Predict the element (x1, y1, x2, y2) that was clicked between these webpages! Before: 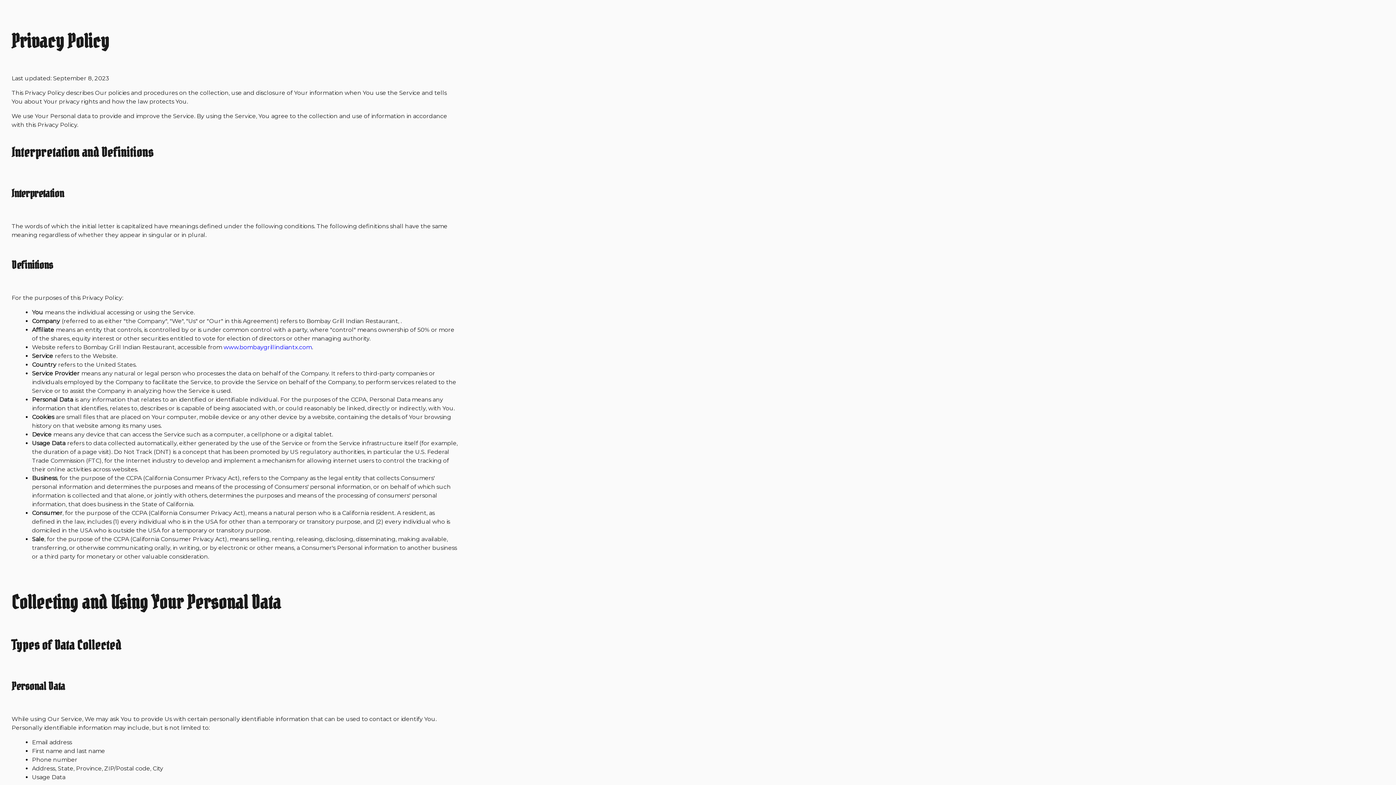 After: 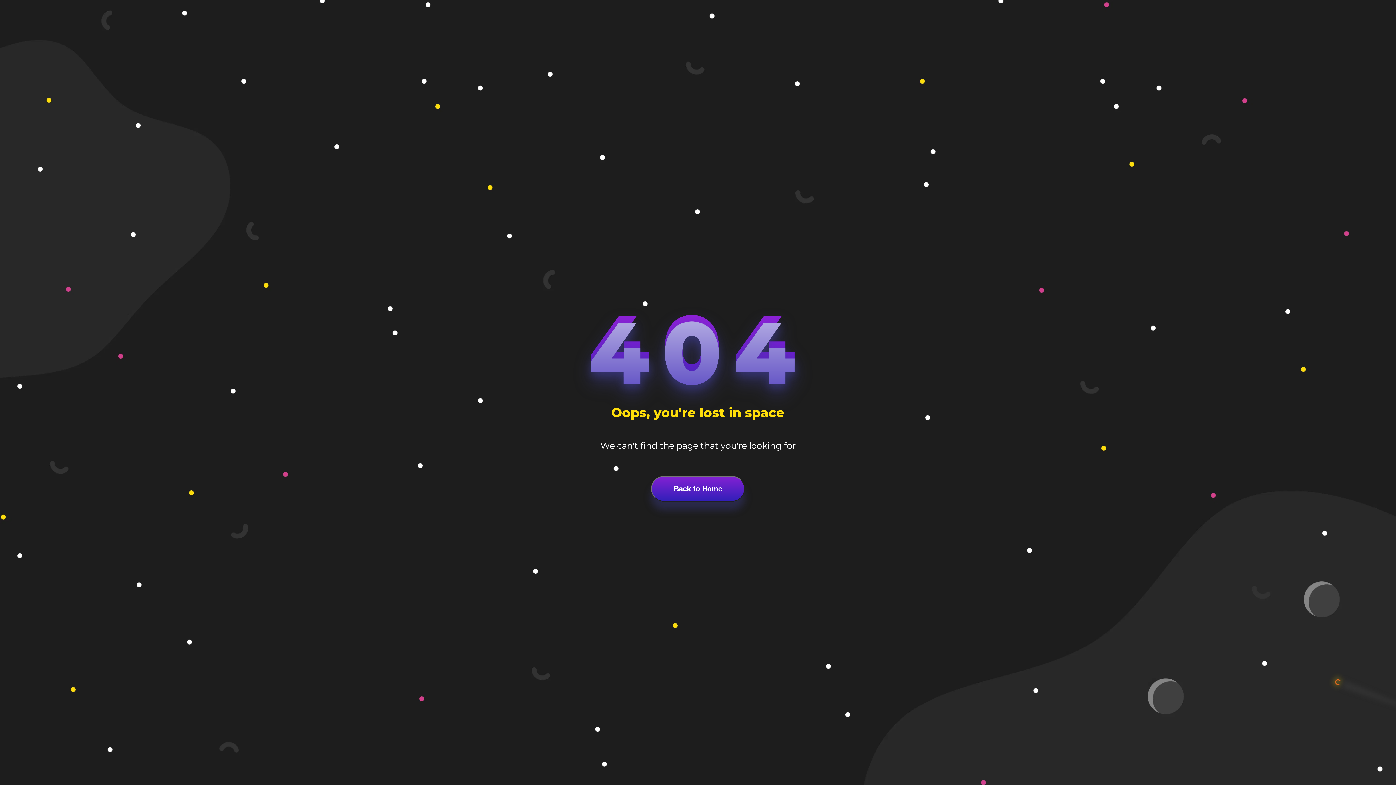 Action: bbox: (223, 343, 312, 350) label: www.bombaygrillindiantx.com